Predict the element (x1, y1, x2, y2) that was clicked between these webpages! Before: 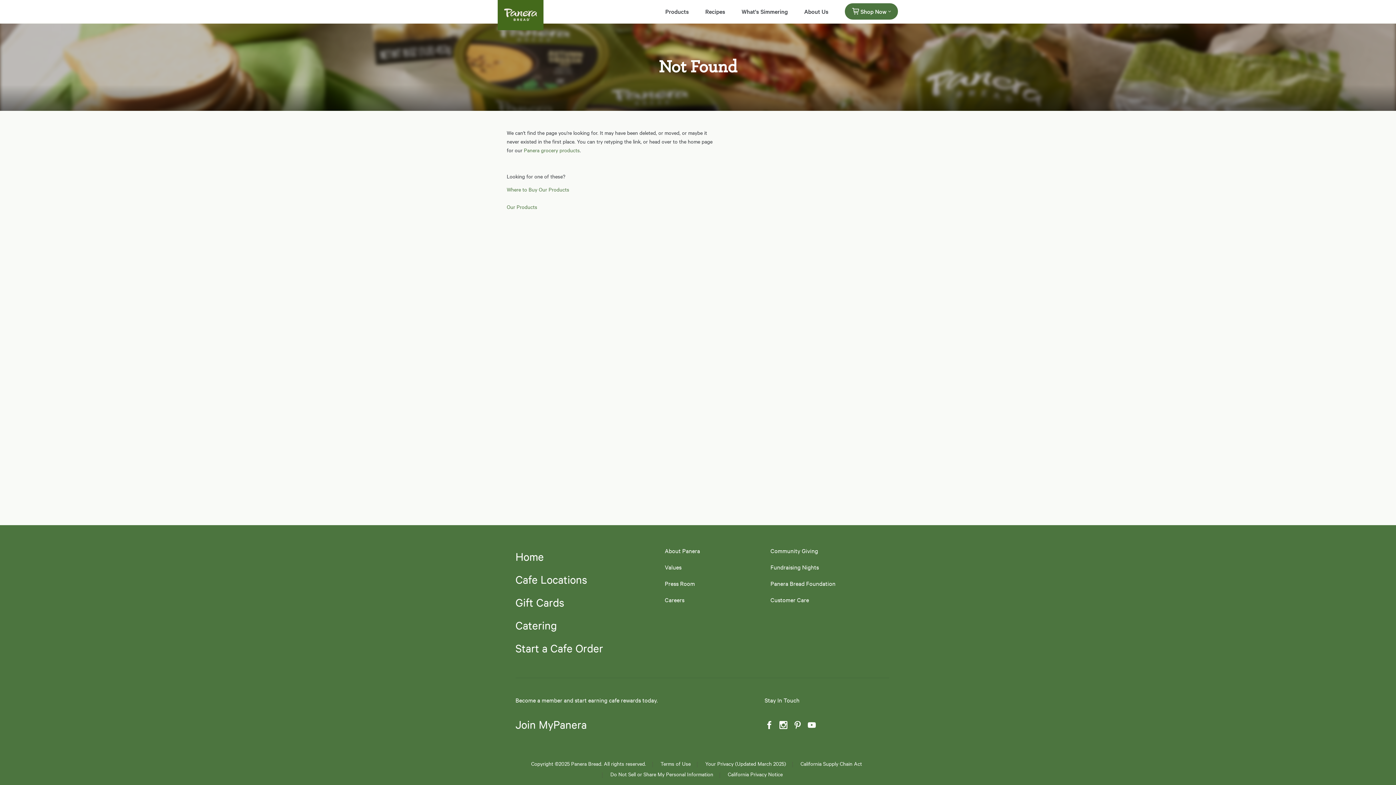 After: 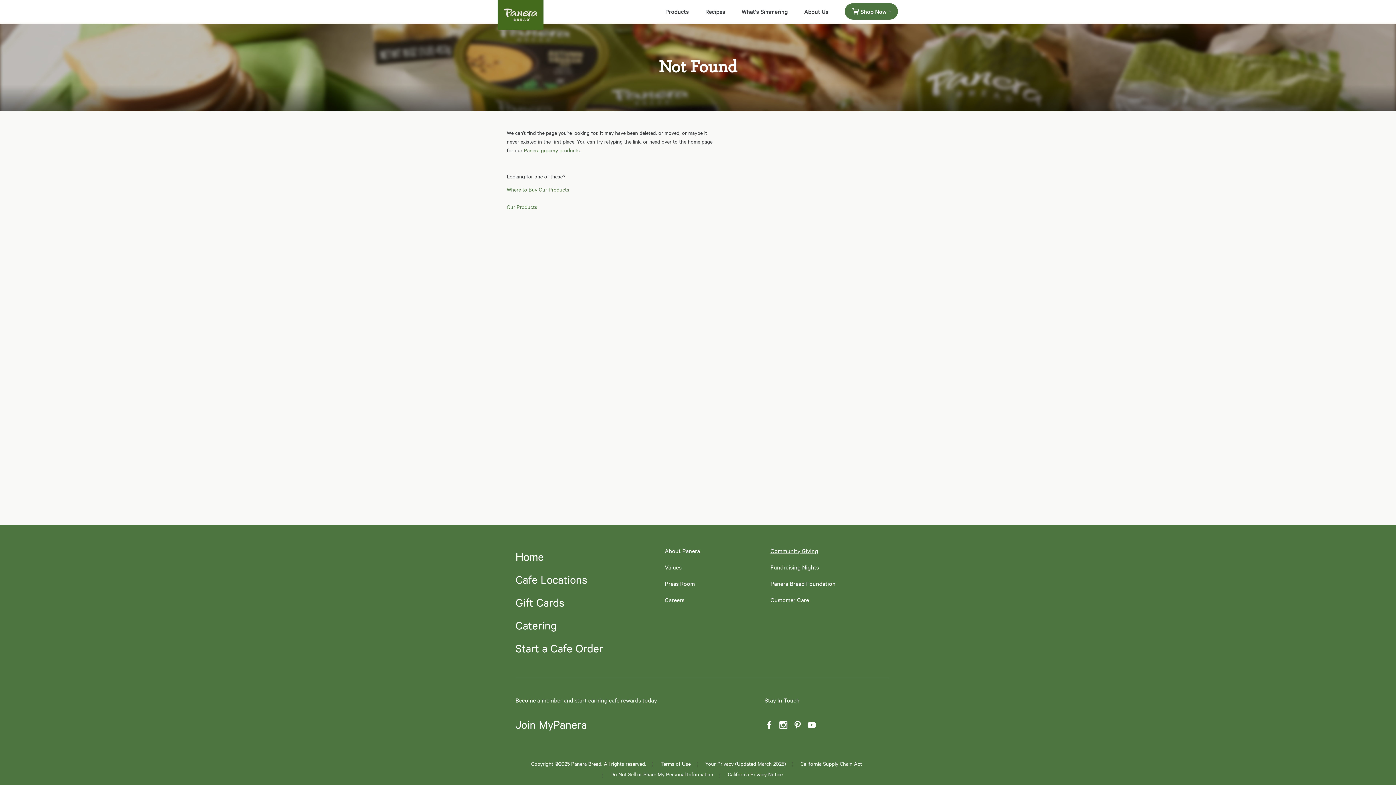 Action: label: Community Giving bbox: (770, 547, 818, 554)